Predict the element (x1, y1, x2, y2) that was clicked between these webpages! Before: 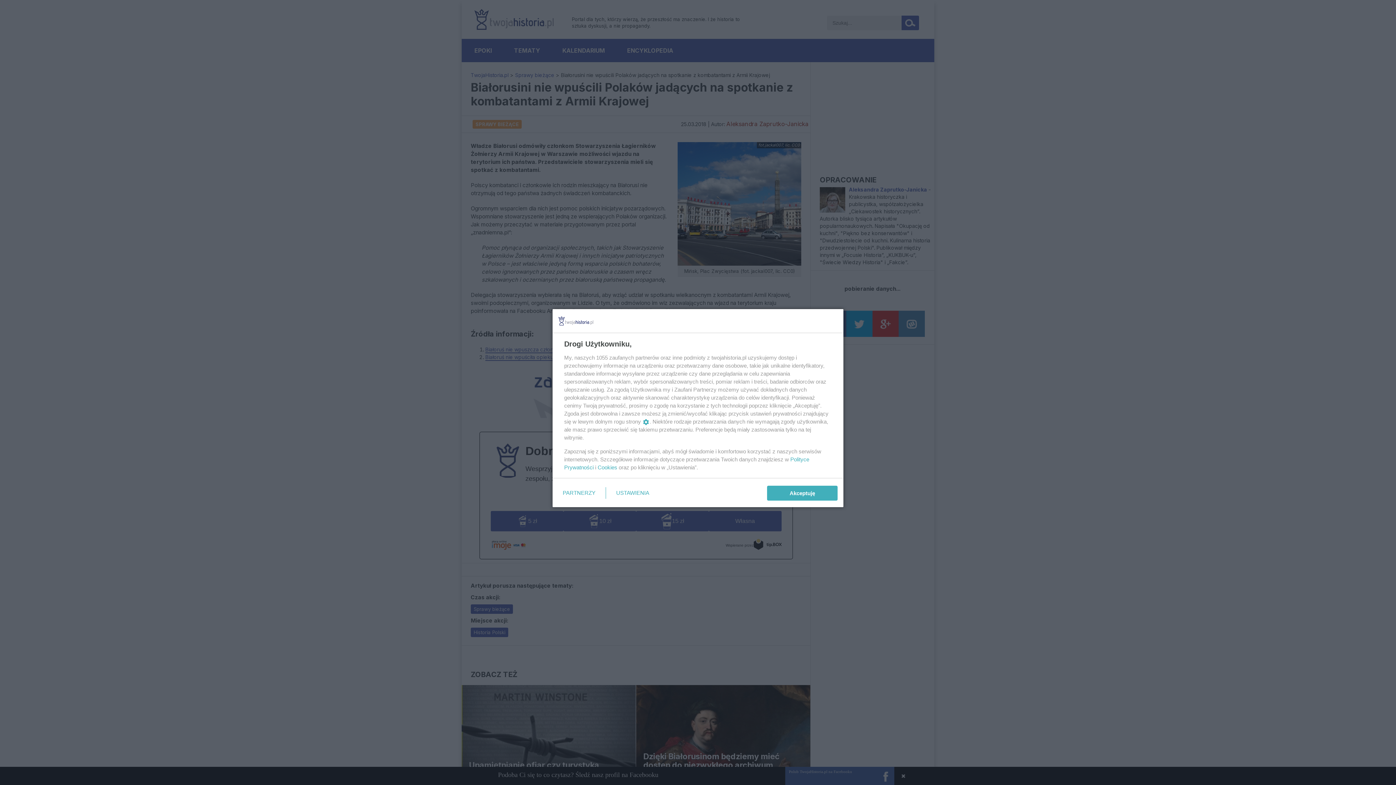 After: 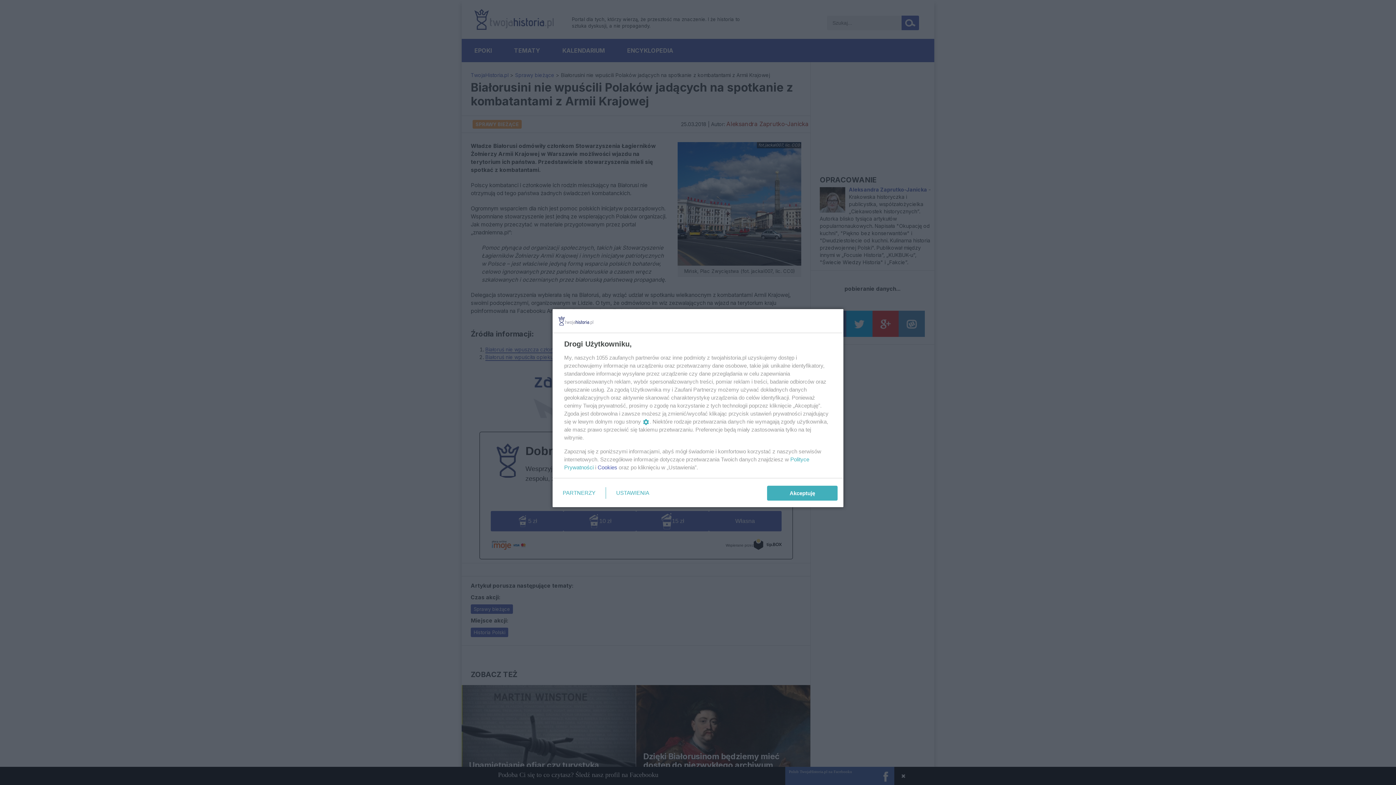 Action: label: Cookies bbox: (597, 464, 617, 470)